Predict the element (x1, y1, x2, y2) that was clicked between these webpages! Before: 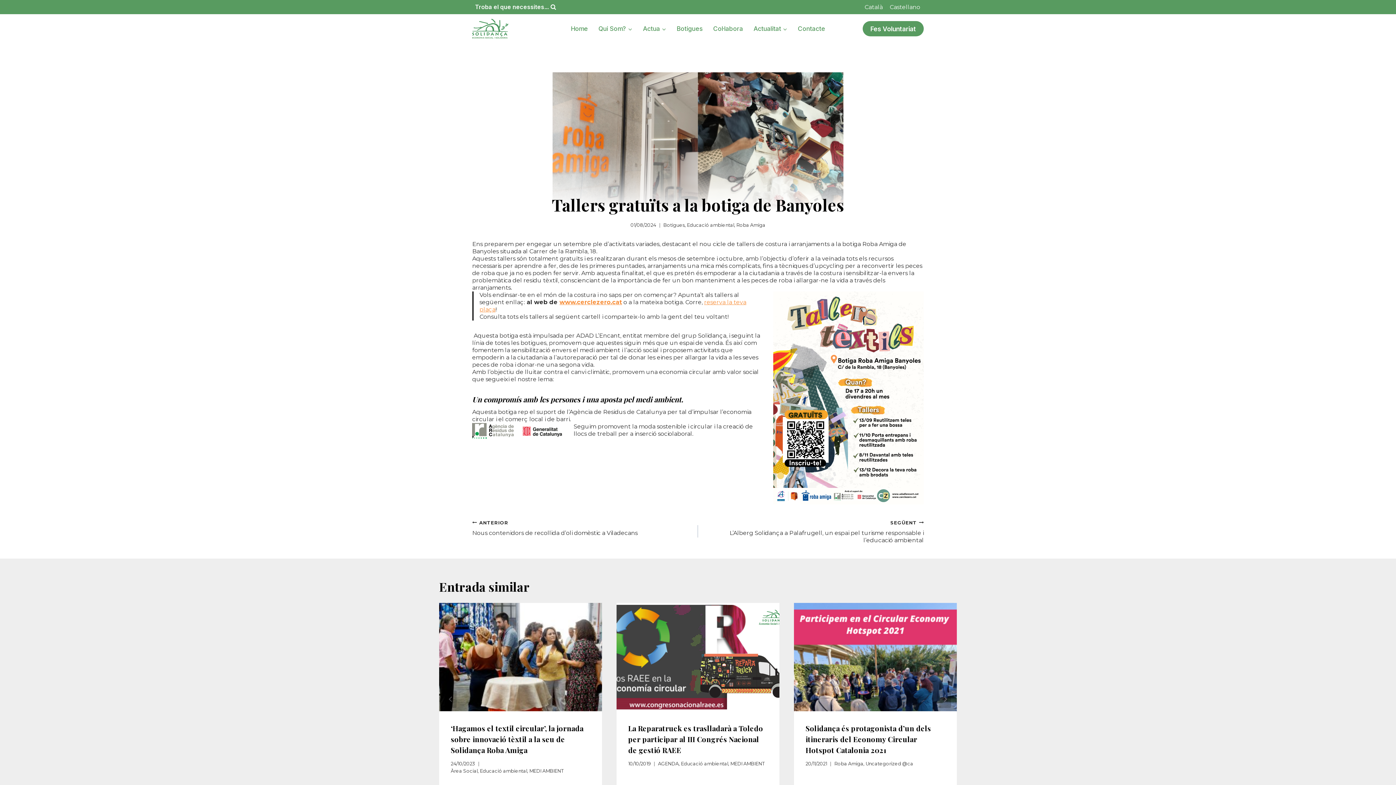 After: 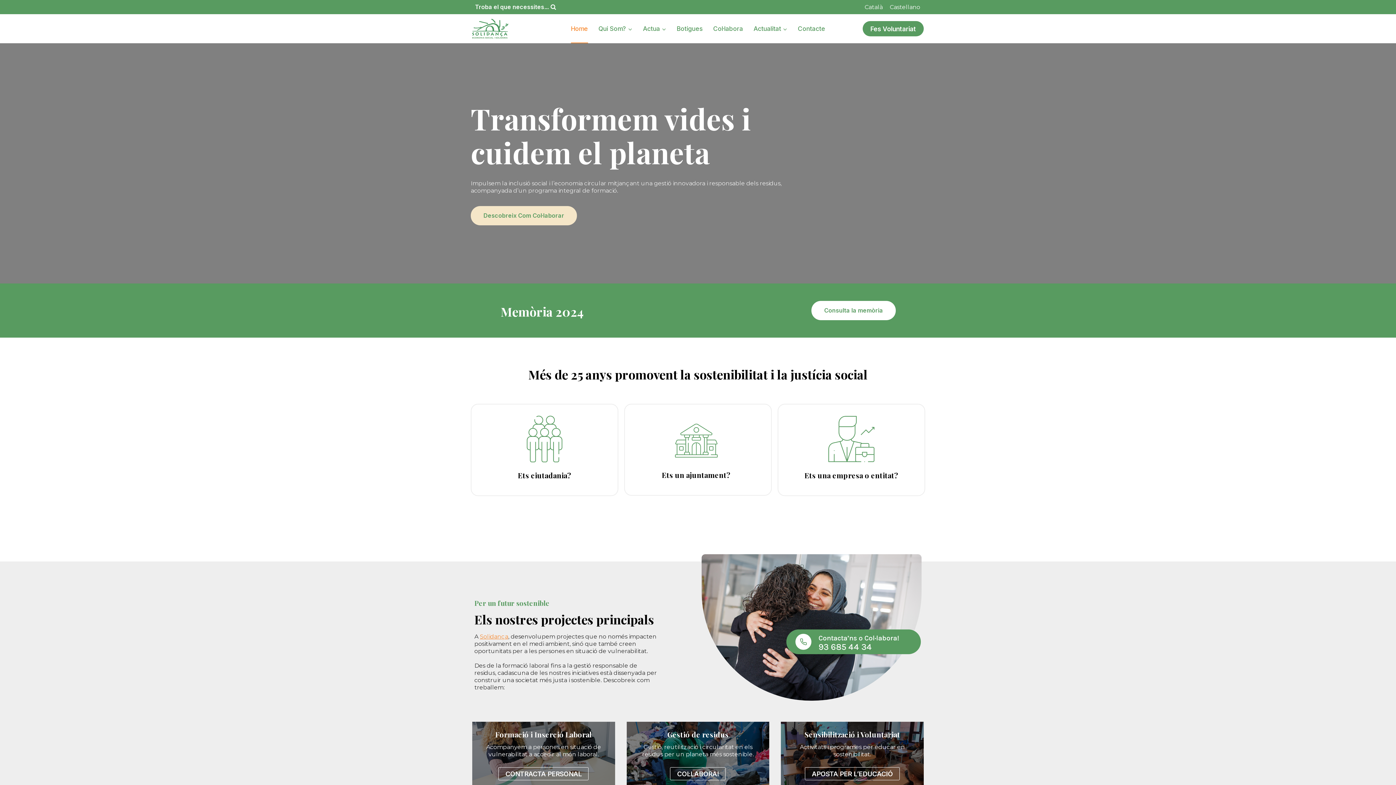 Action: bbox: (472, 19, 508, 38)